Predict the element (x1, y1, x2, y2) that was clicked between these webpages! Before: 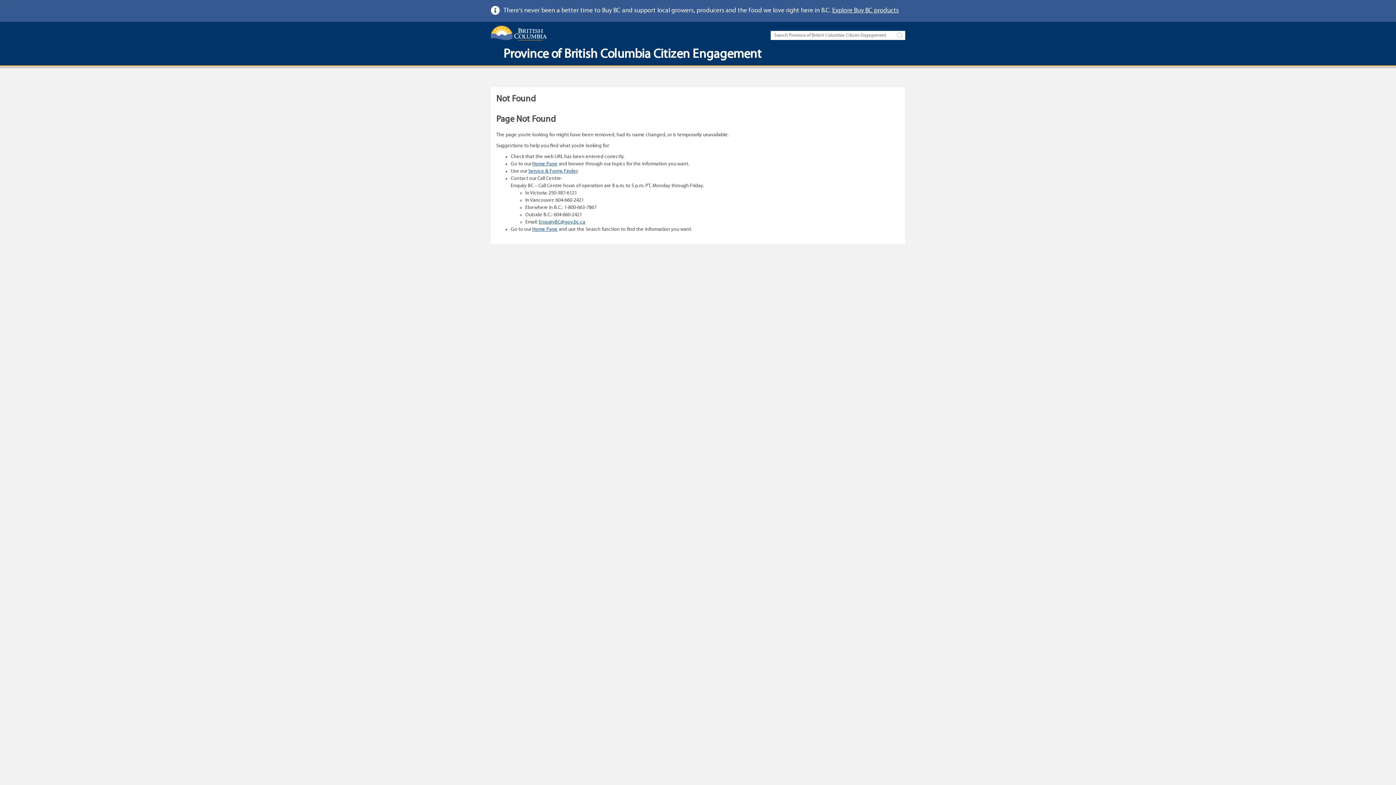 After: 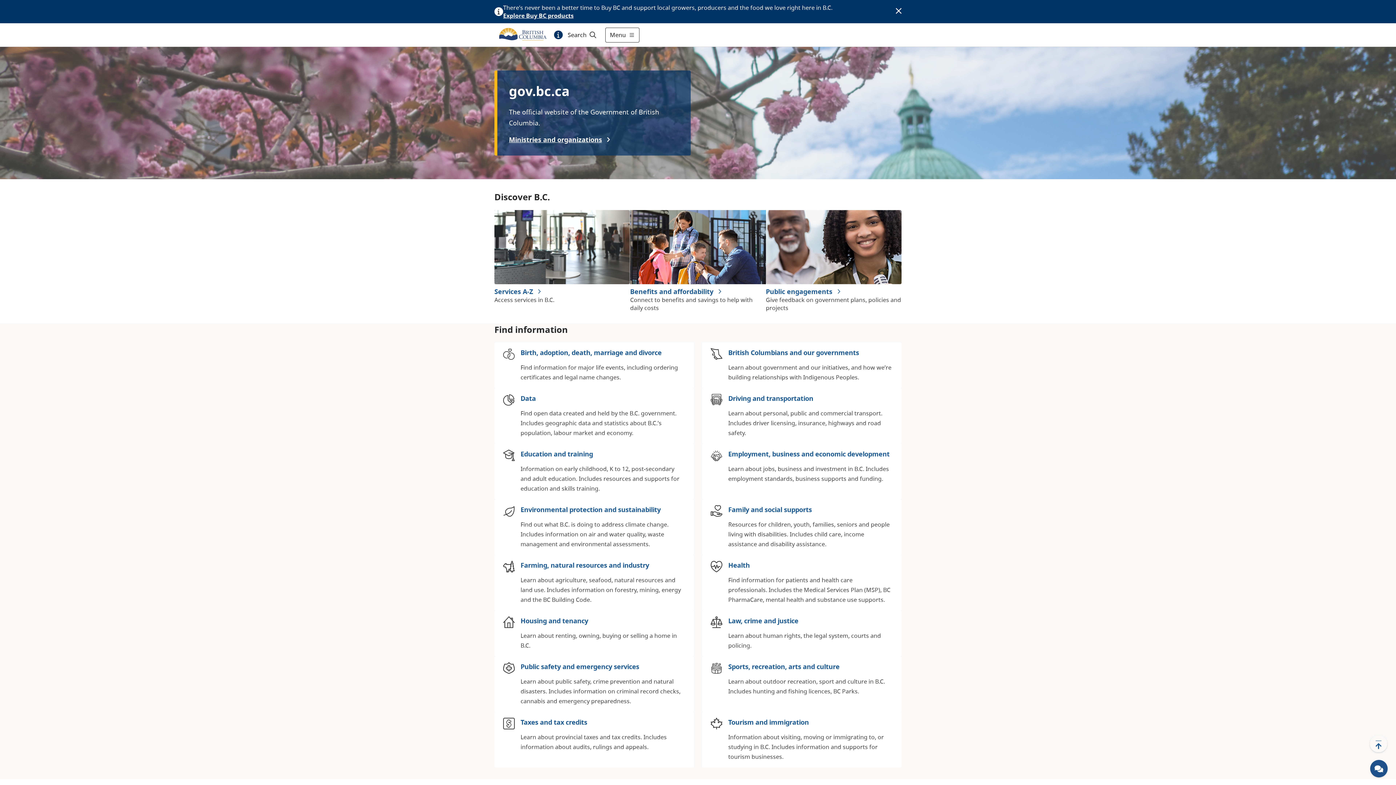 Action: bbox: (532, 226, 557, 232) label: Home Page